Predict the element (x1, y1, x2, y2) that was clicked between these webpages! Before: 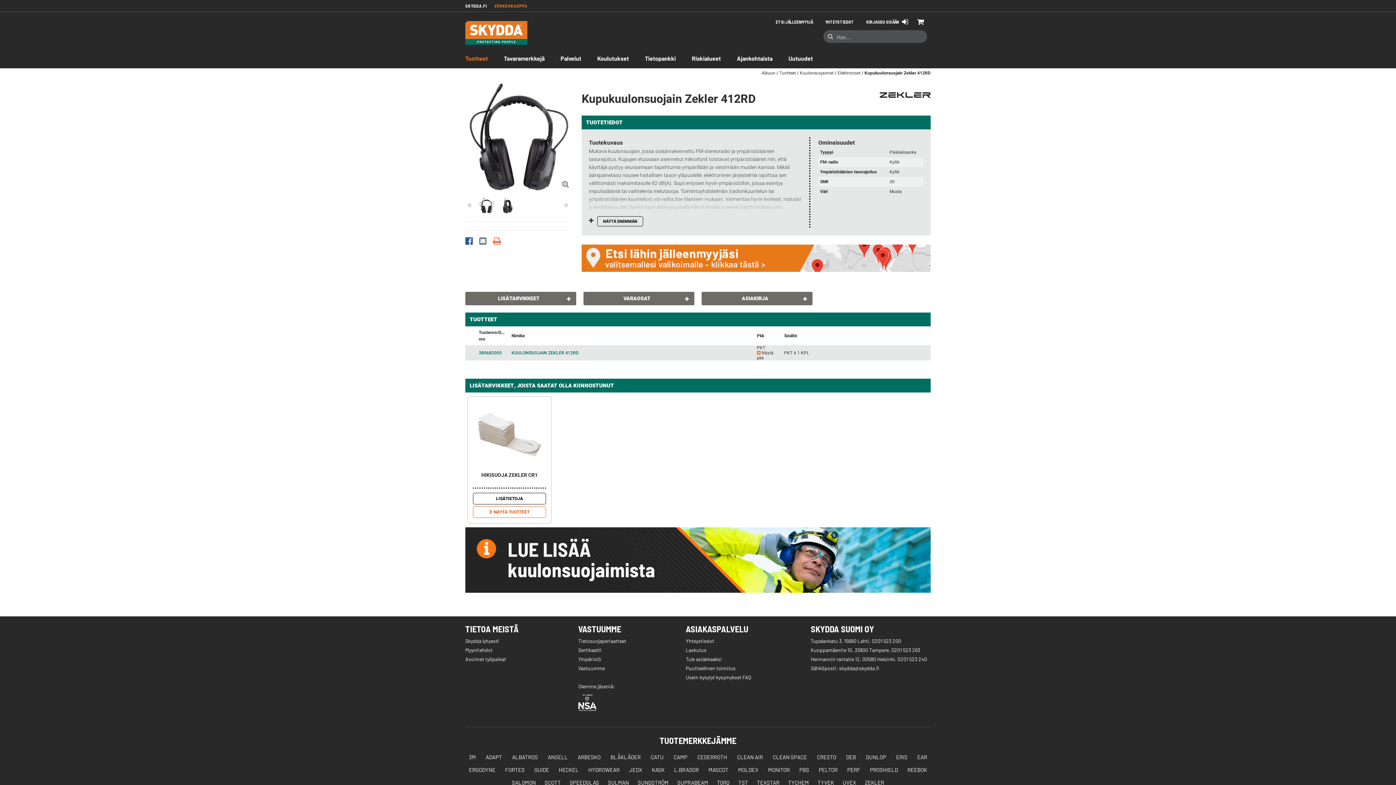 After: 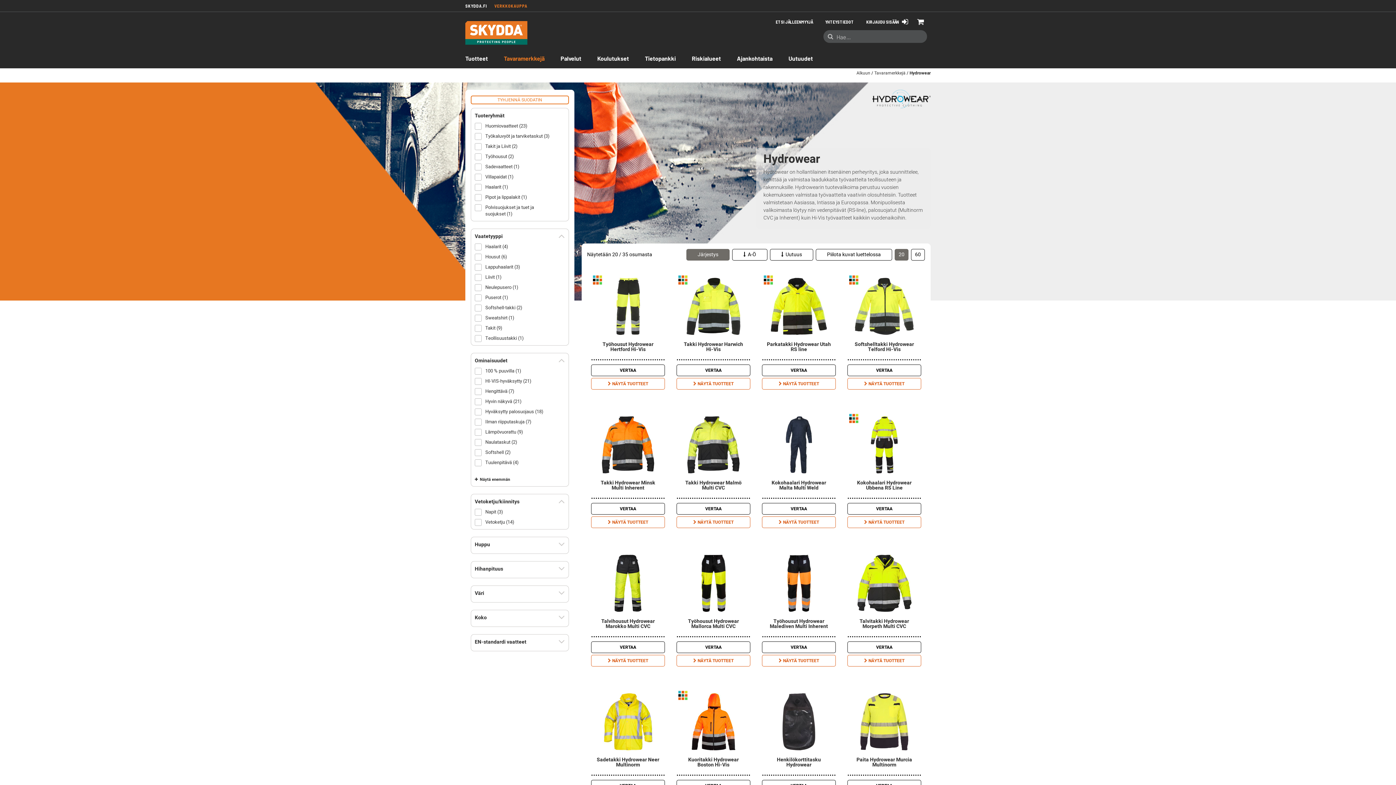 Action: label: HYDROWEAR bbox: (588, 766, 619, 773)